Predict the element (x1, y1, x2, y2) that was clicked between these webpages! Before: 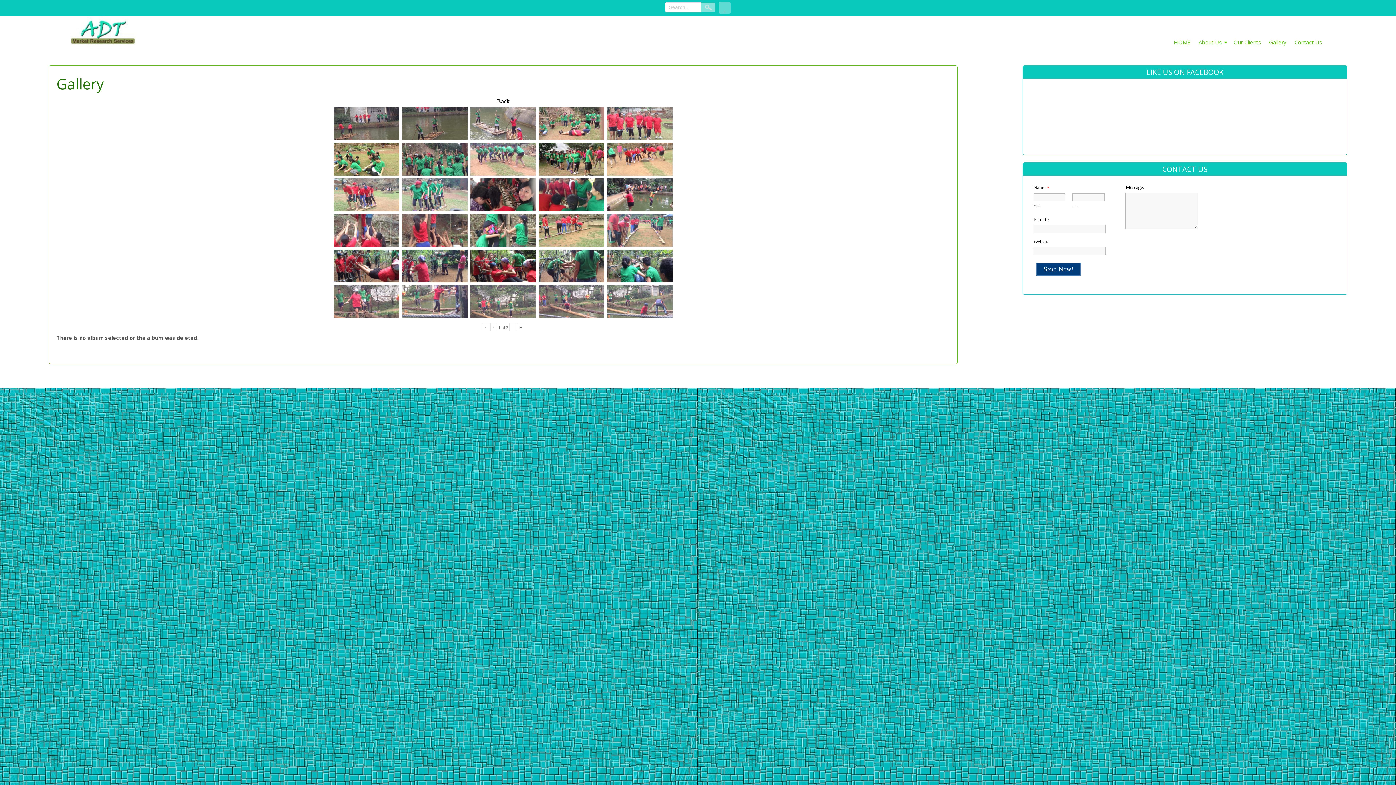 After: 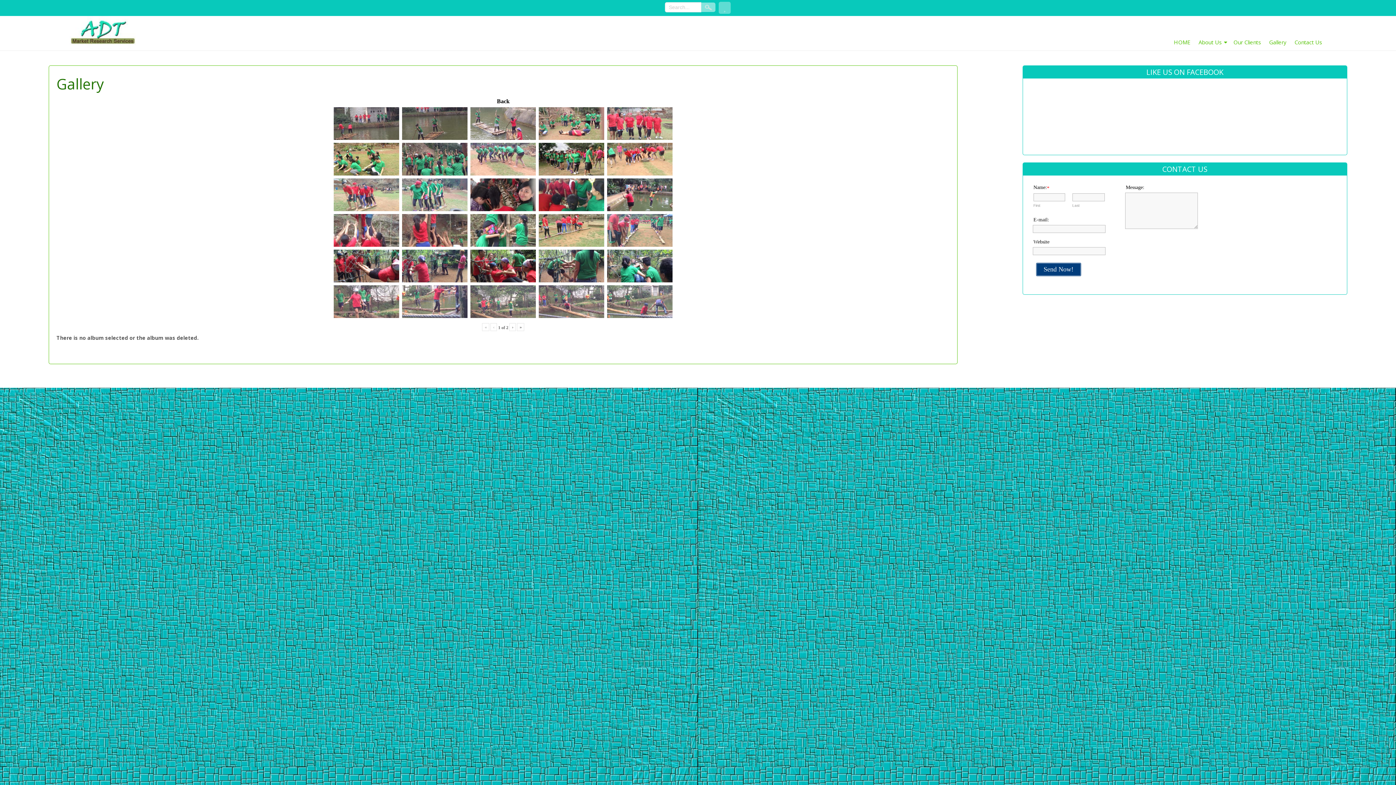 Action: bbox: (1036, 262, 1081, 276) label: Send Now!